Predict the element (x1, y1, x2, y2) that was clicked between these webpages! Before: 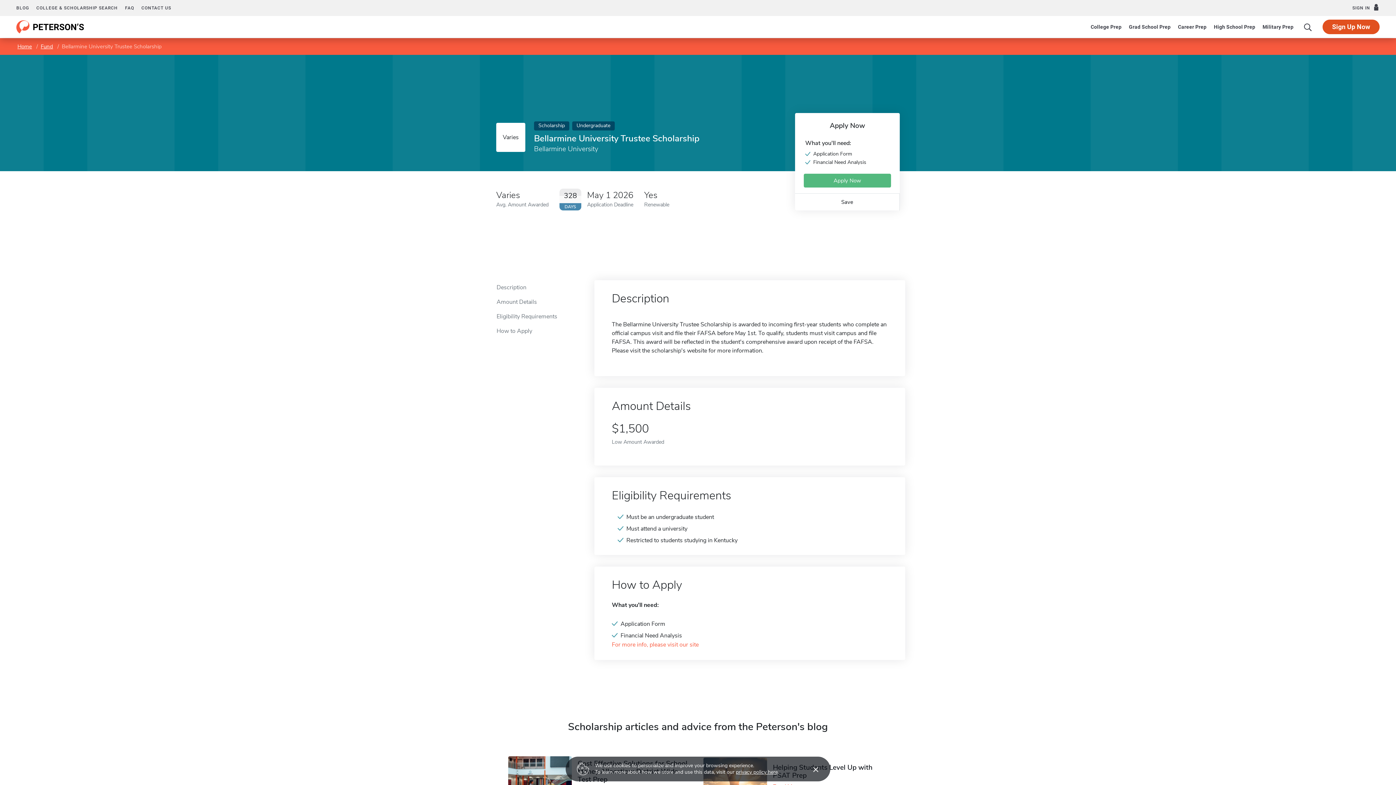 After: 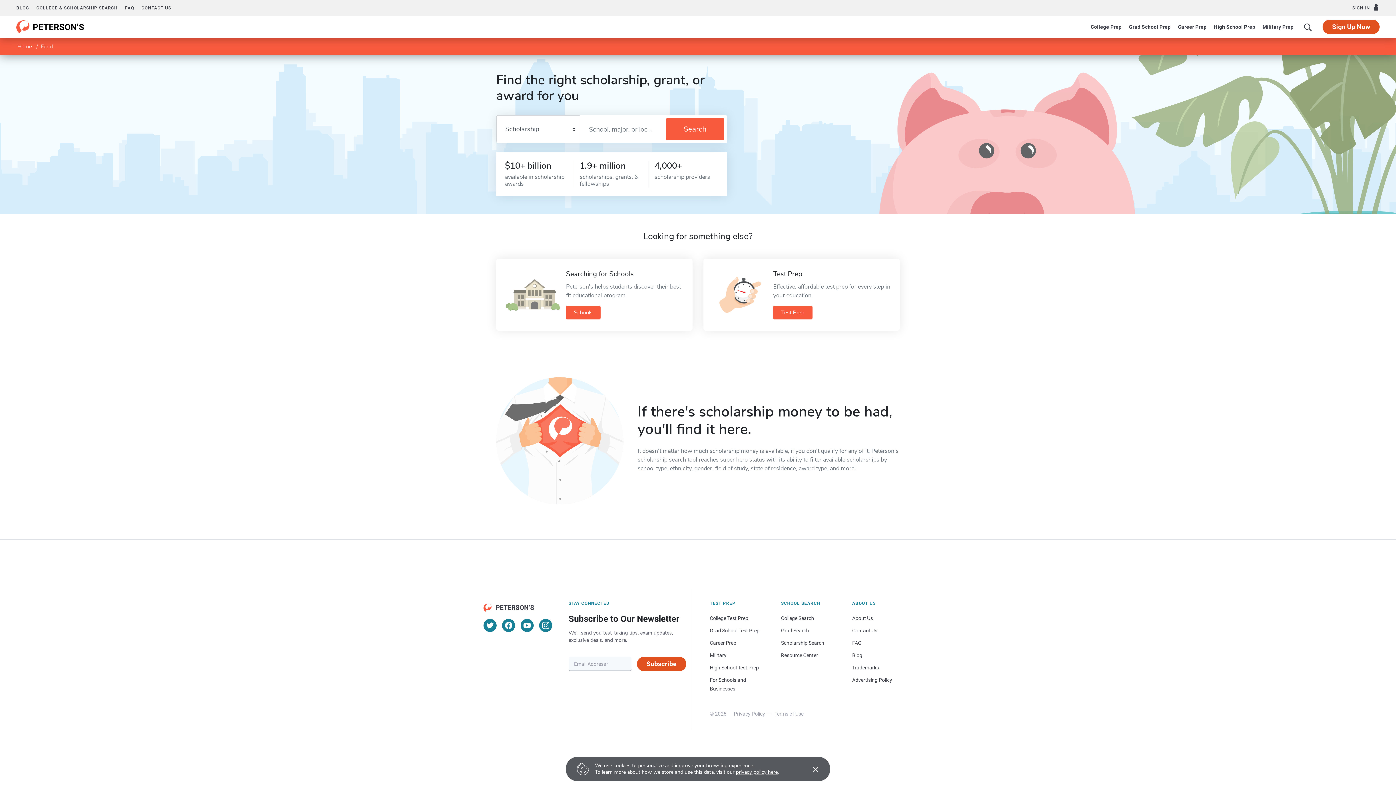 Action: bbox: (40, 42, 53, 50) label: Fund